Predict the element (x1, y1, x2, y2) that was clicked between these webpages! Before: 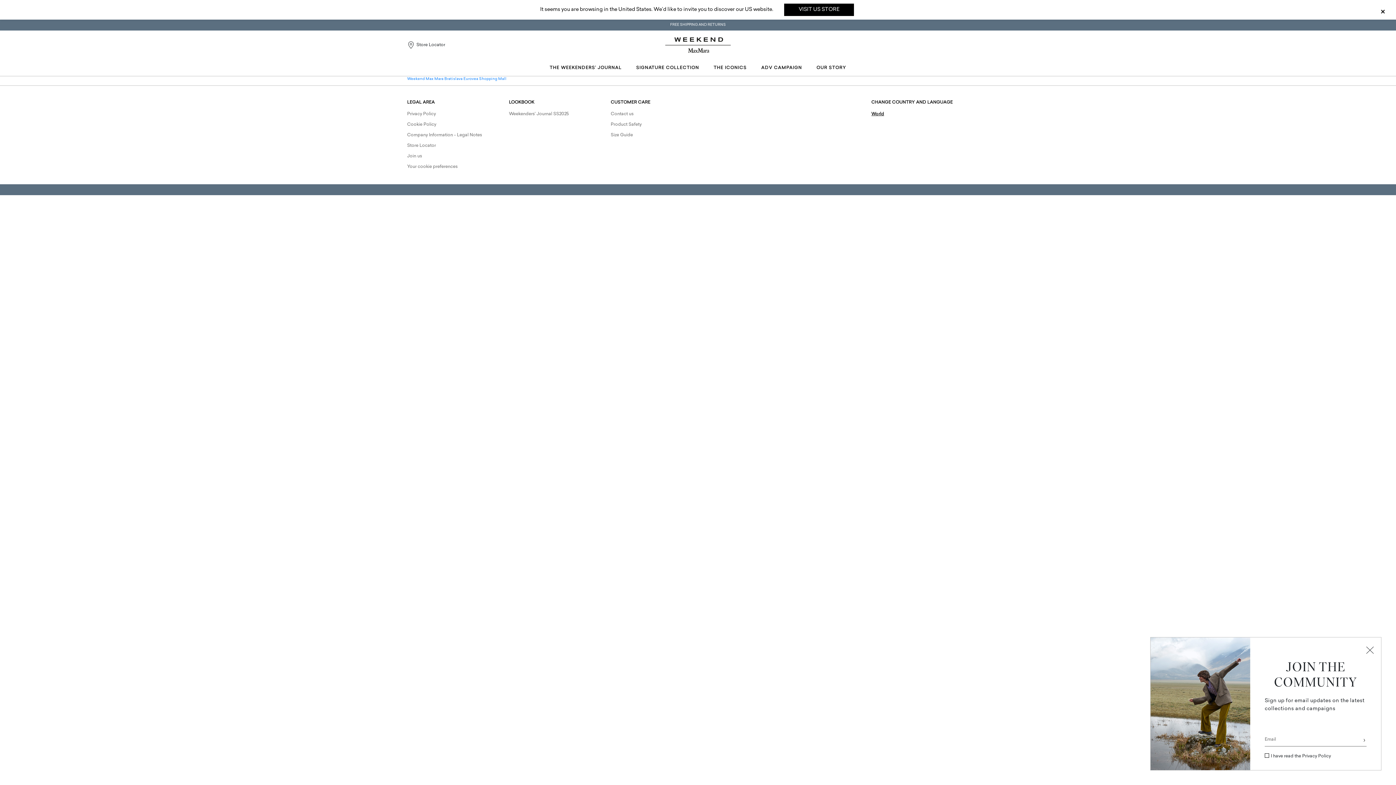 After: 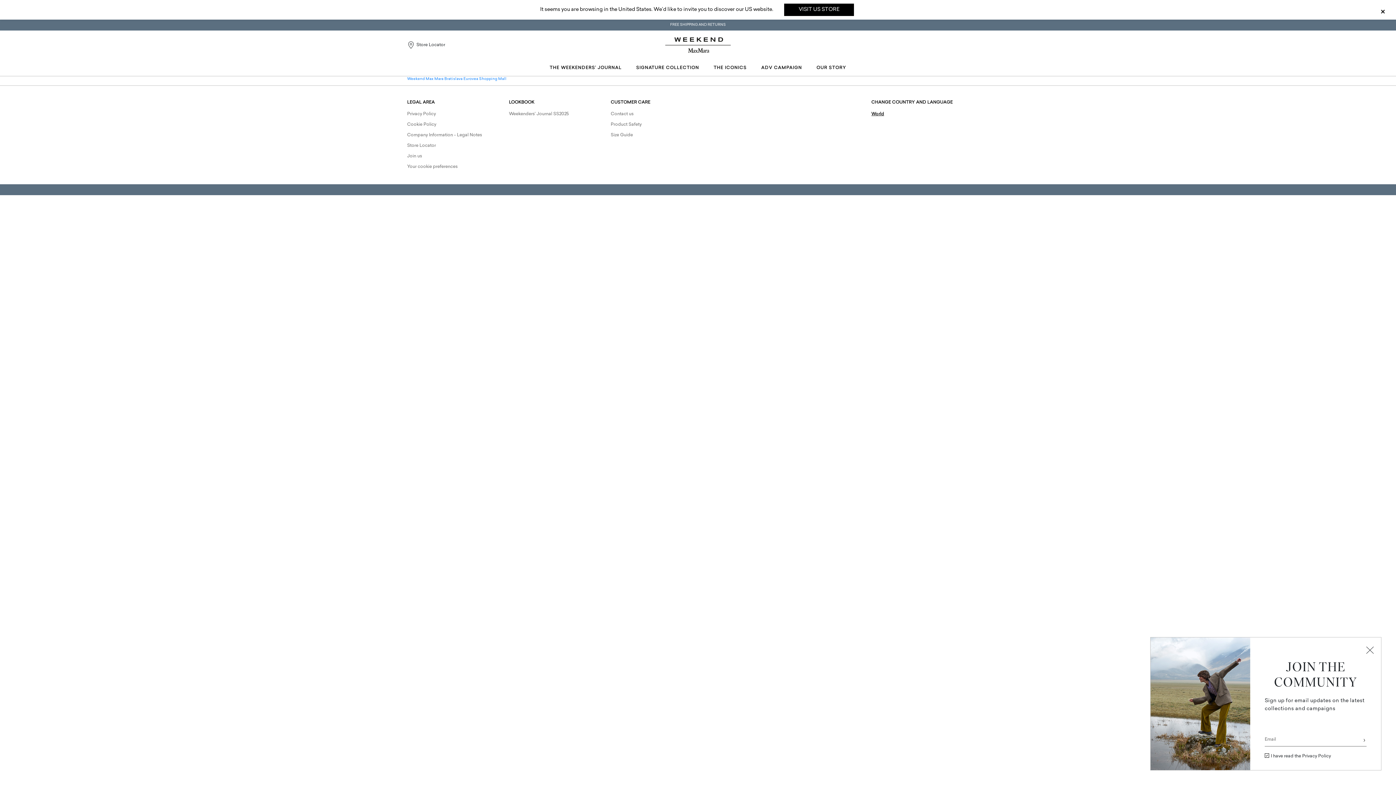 Action: bbox: (1302, 754, 1331, 758) label: Privacy Policy